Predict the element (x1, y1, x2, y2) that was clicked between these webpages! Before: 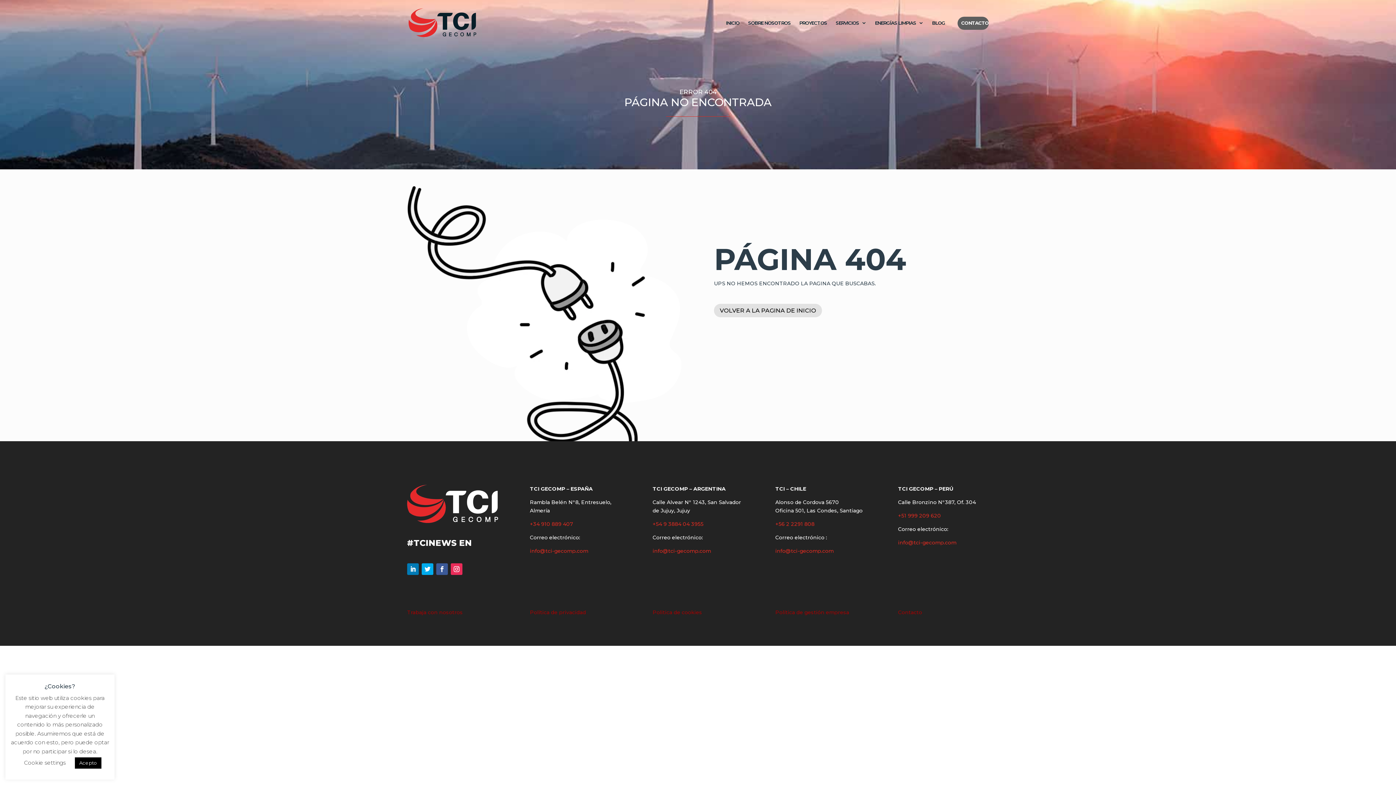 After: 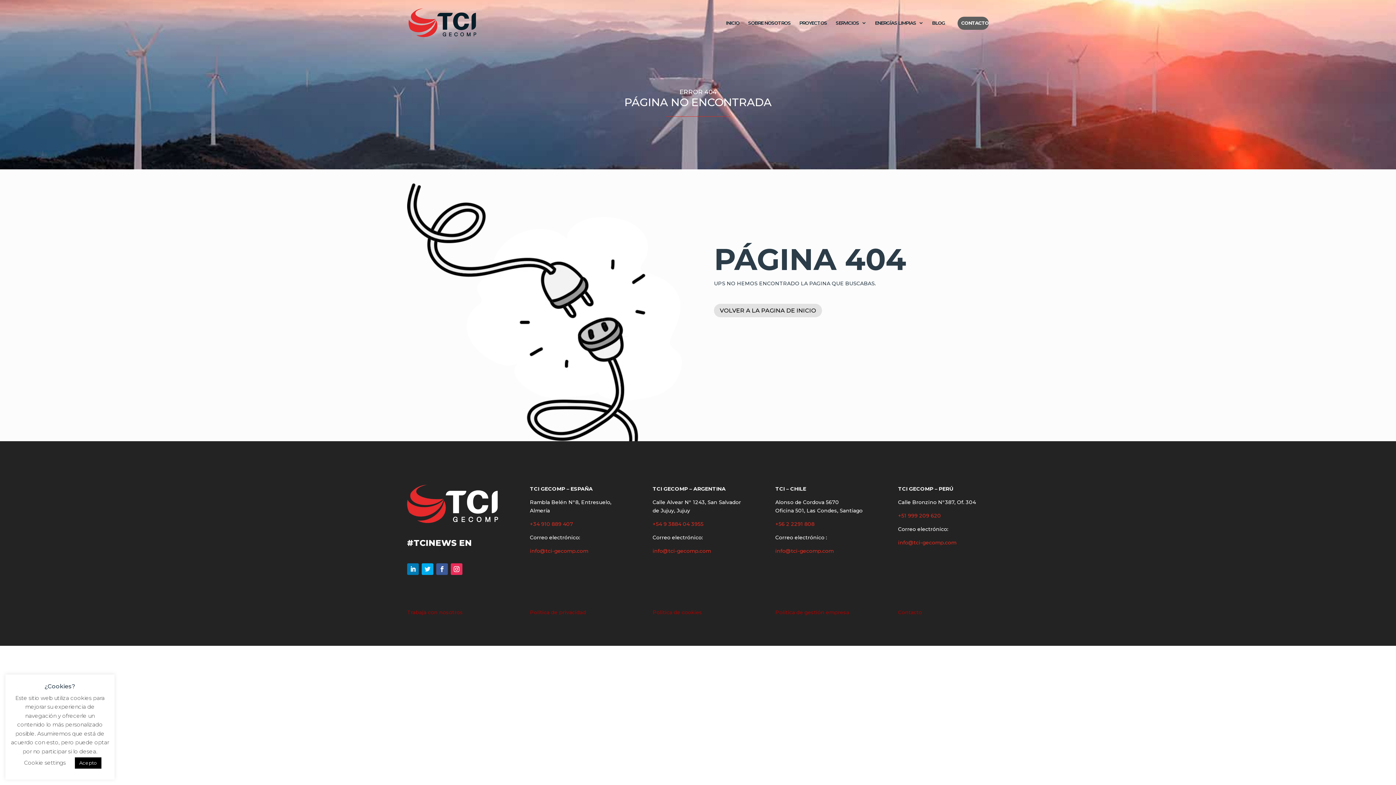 Action: bbox: (421, 563, 433, 575)